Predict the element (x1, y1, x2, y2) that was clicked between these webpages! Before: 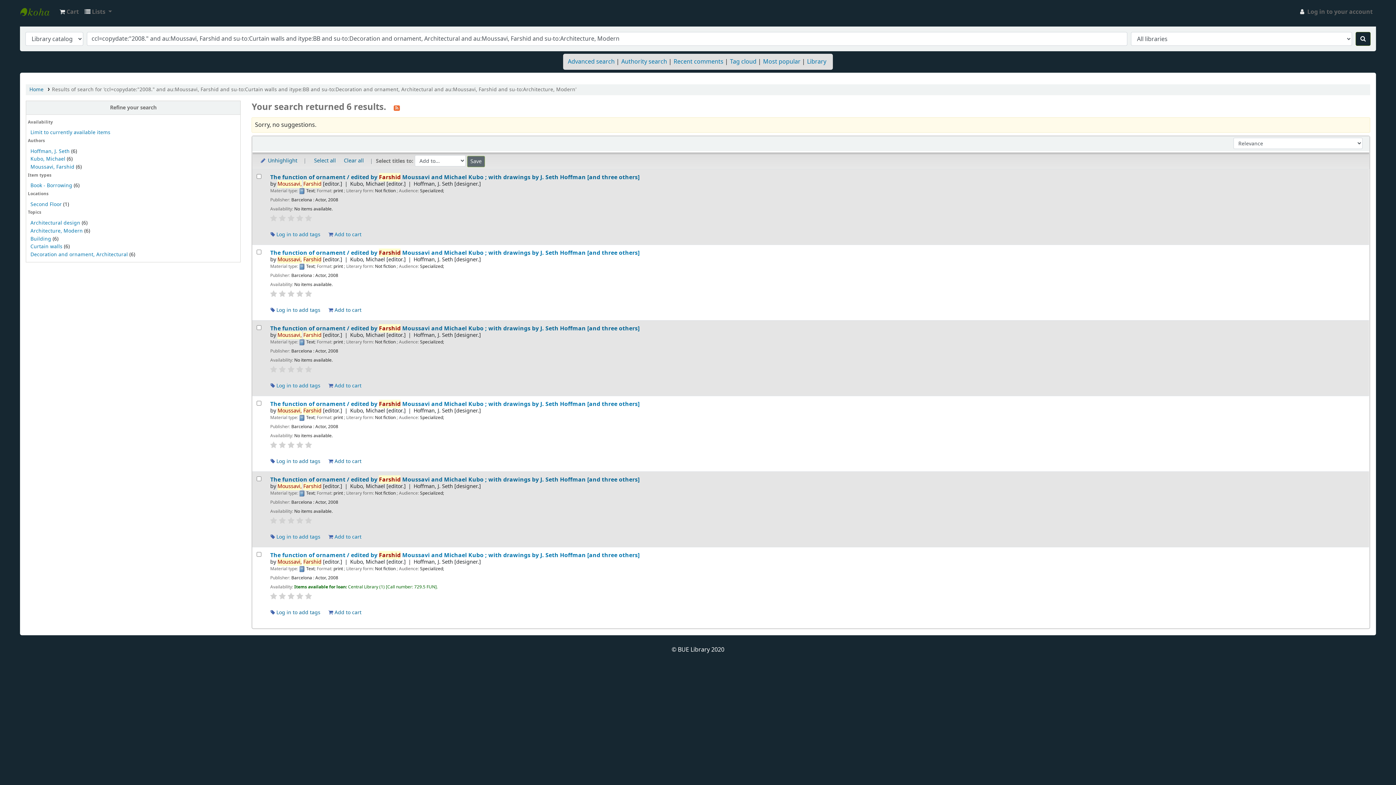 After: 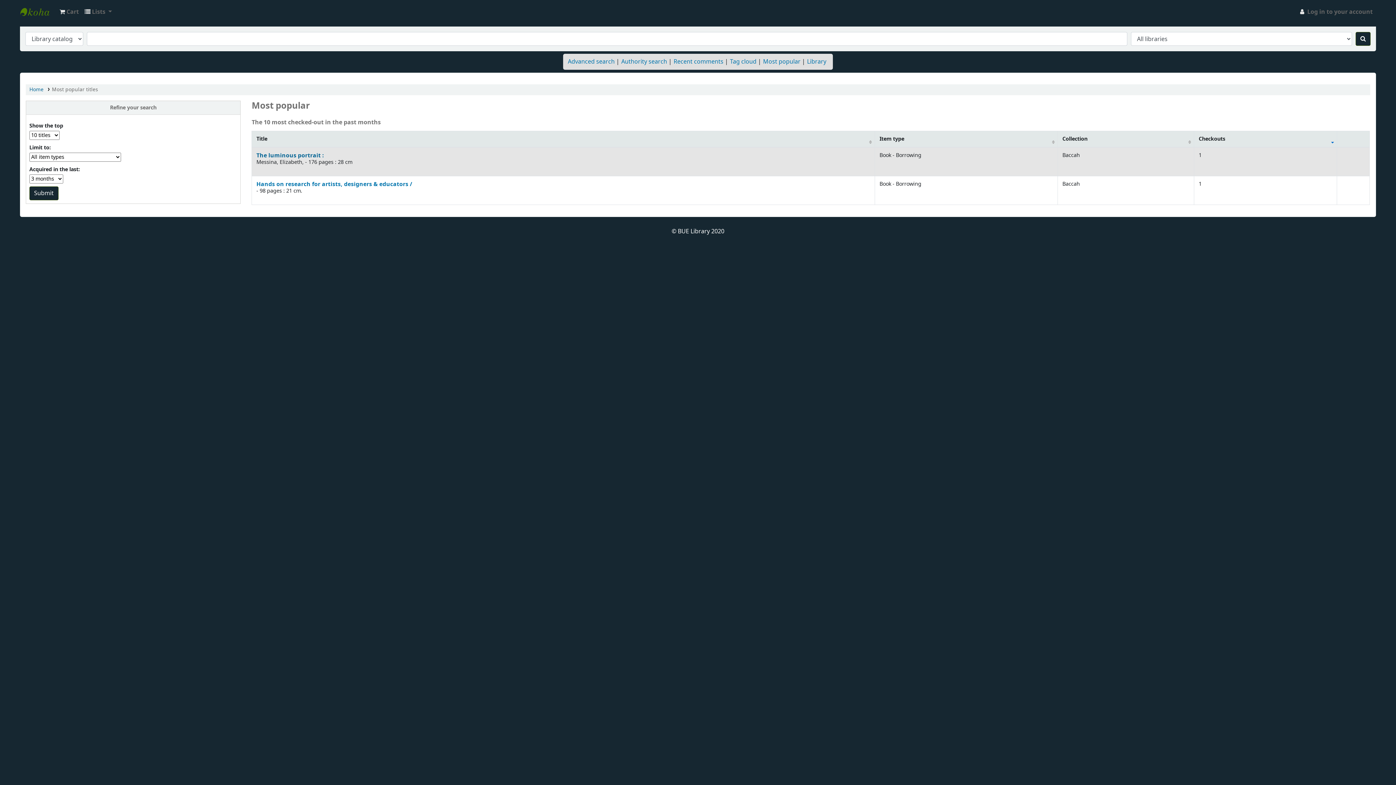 Action: label: Most popular bbox: (763, 57, 800, 66)